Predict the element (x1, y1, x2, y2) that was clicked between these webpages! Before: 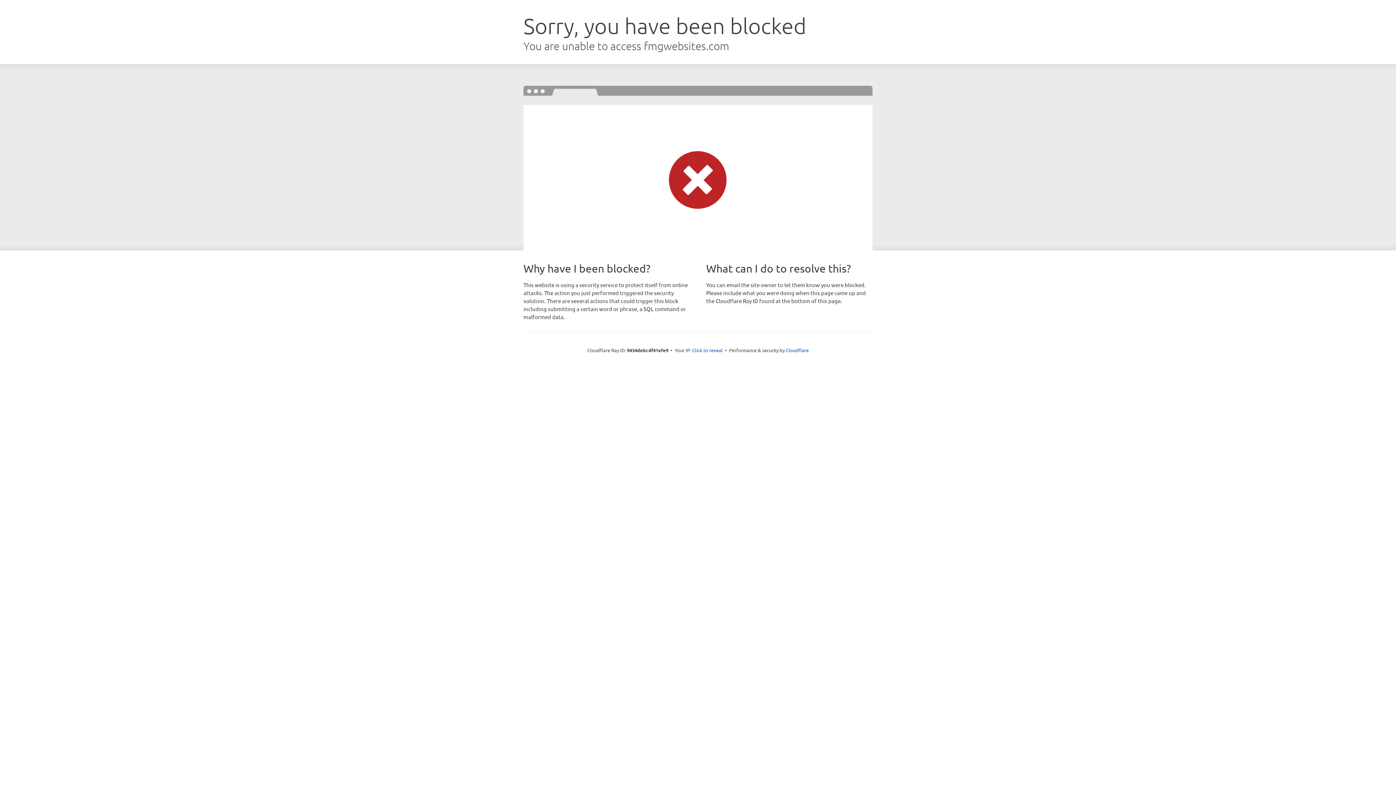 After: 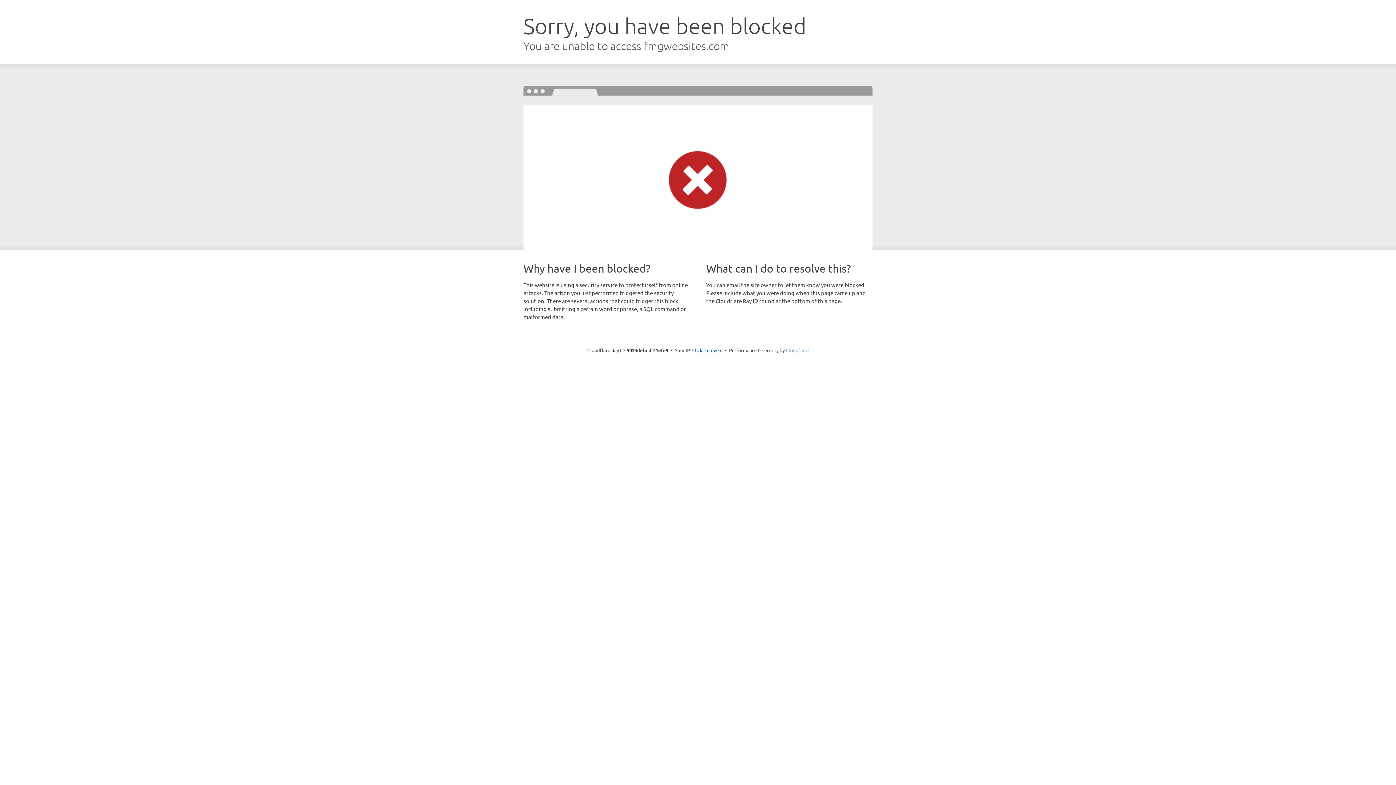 Action: label: Cloudflare bbox: (786, 347, 808, 353)